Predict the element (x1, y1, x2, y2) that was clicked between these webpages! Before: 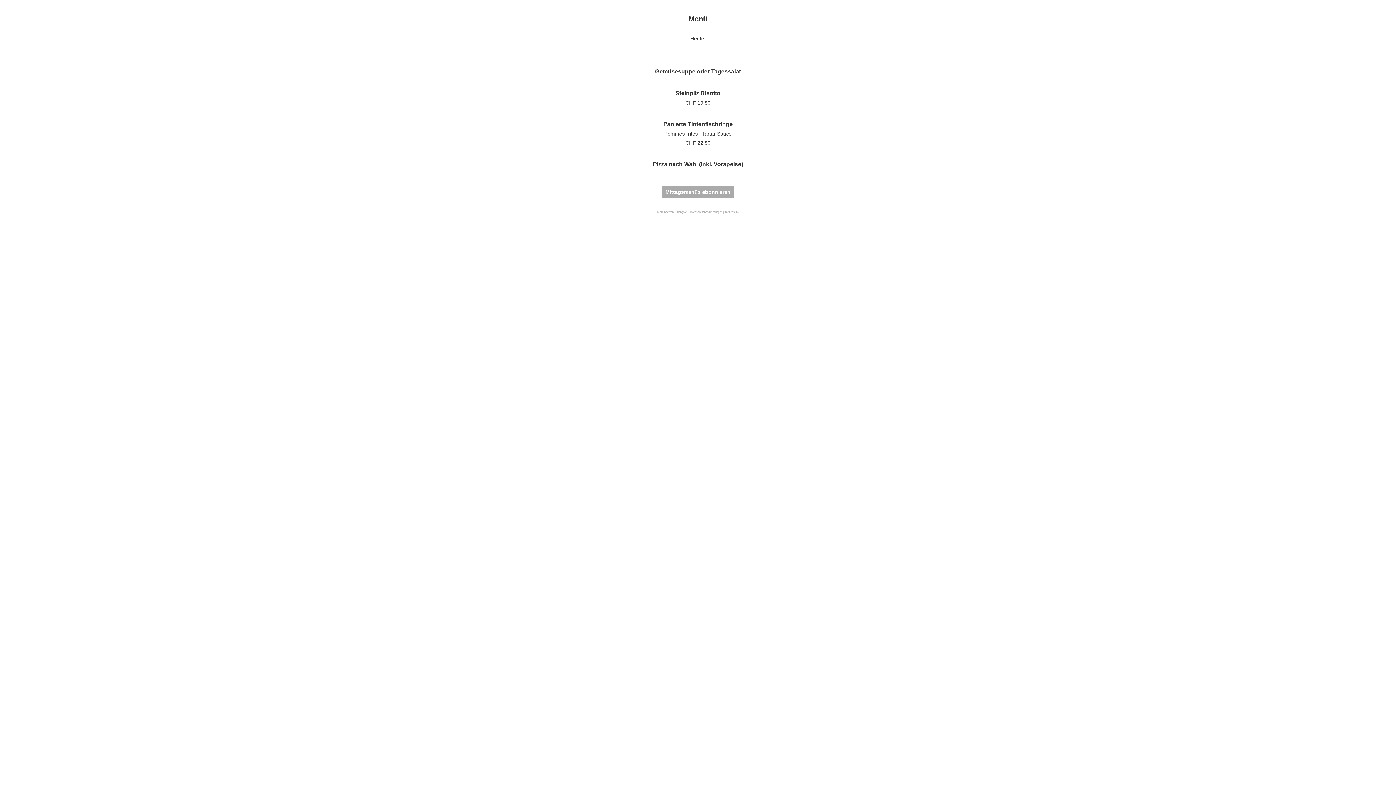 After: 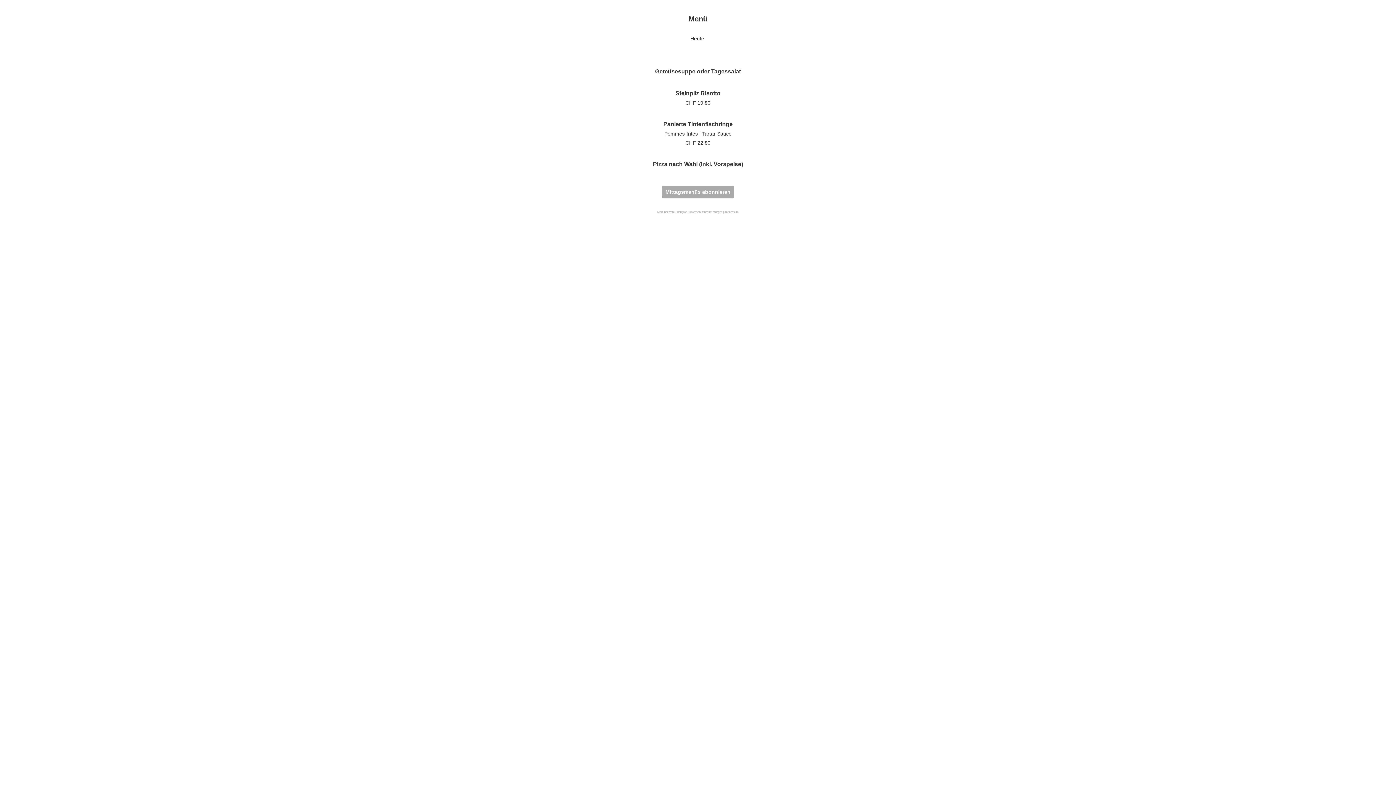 Action: bbox: (724, 210, 738, 213) label: Impressum